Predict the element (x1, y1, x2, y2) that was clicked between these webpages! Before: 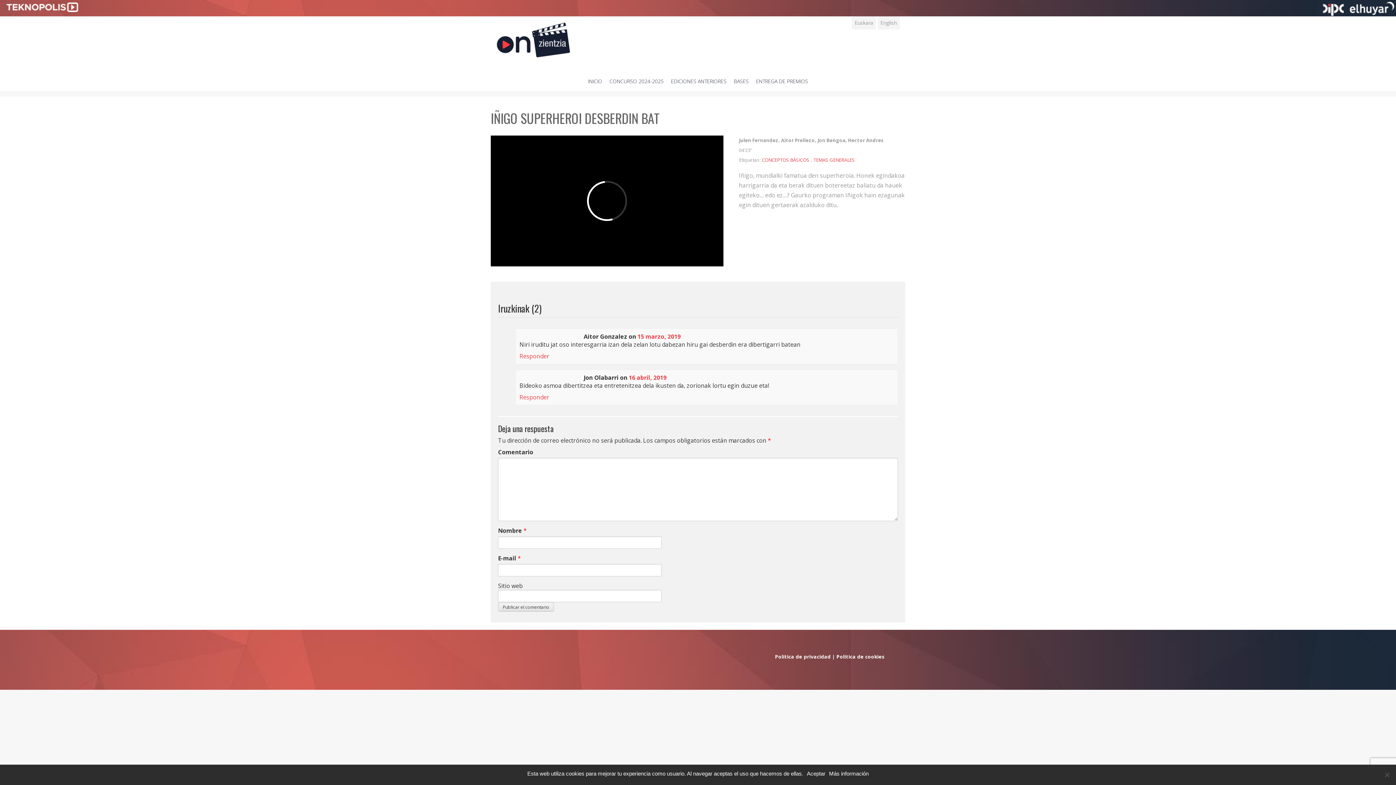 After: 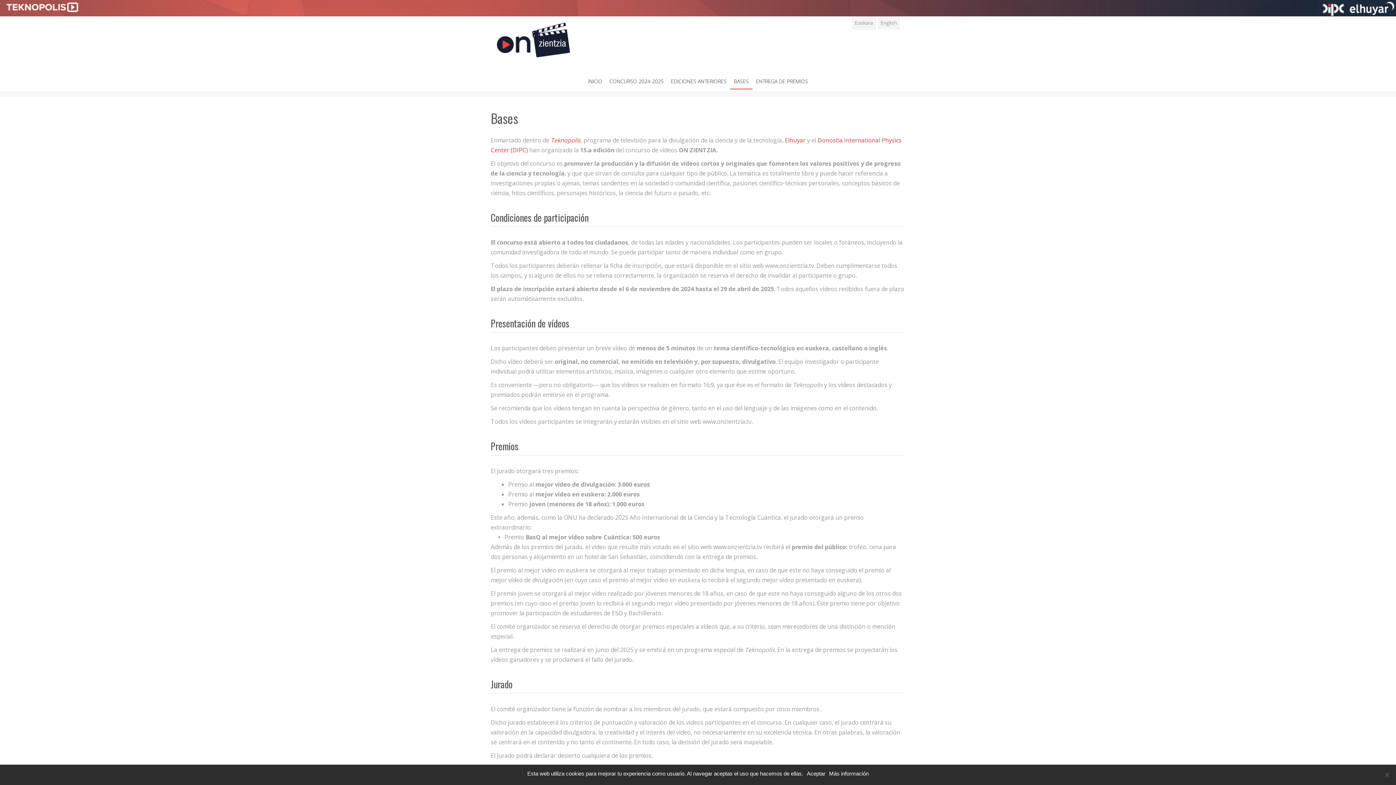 Action: bbox: (730, 74, 752, 89) label: BASES